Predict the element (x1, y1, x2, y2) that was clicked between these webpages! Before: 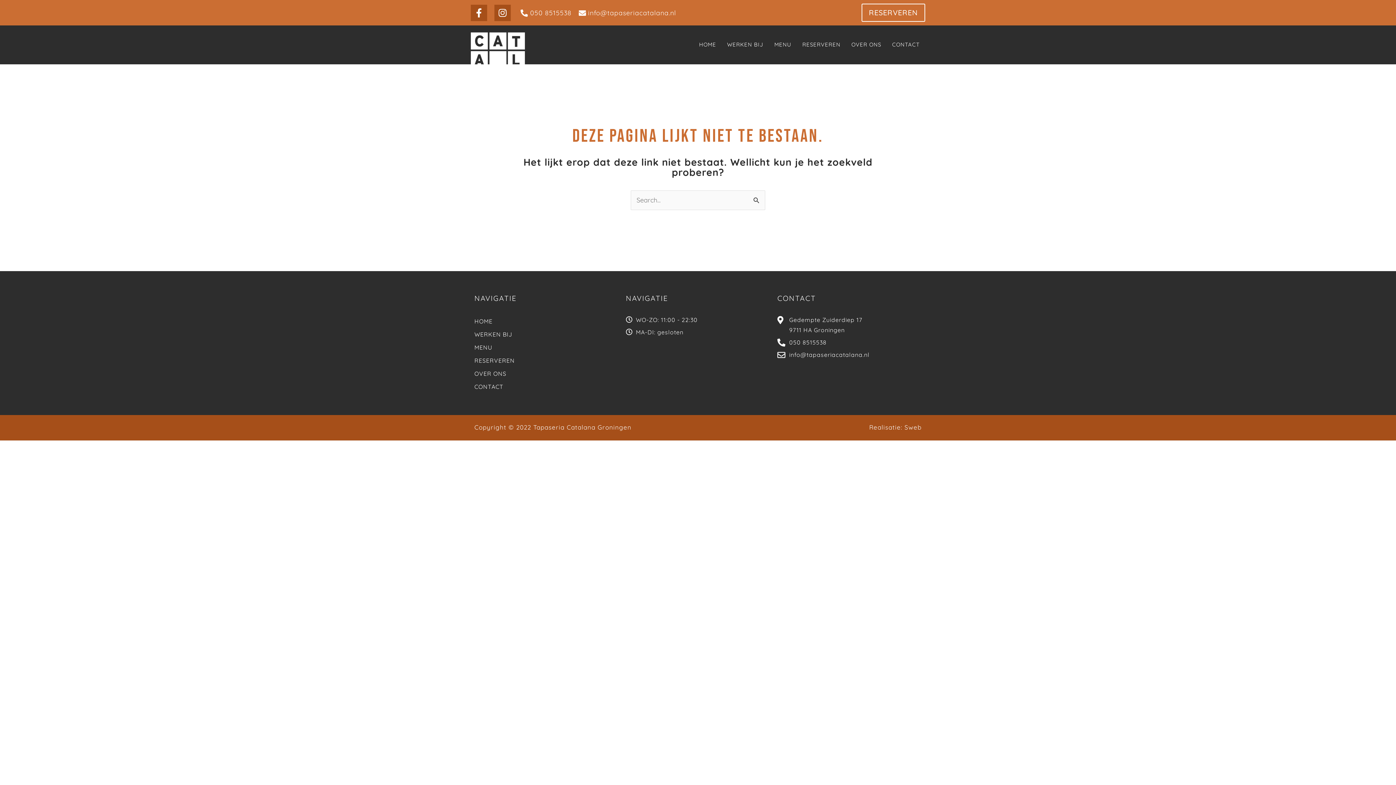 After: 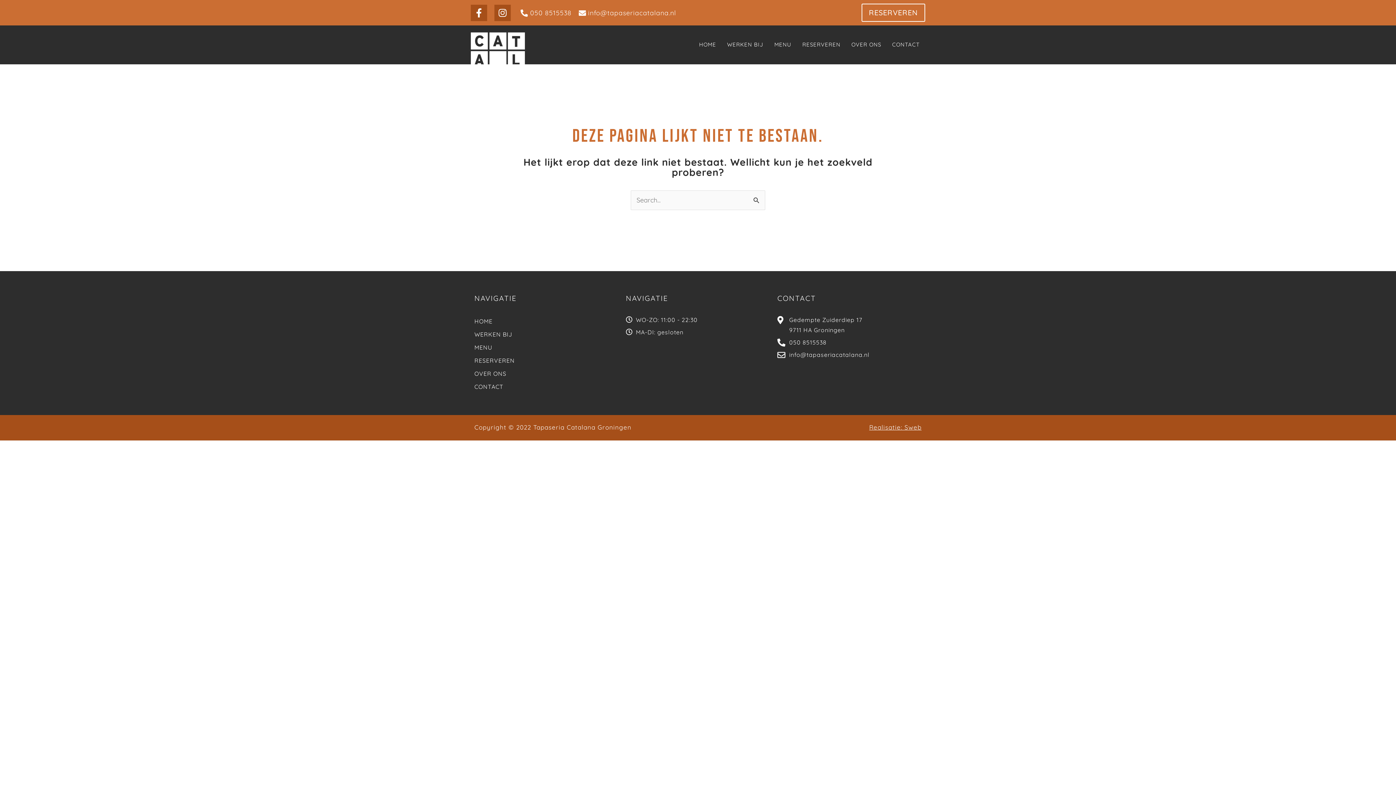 Action: label: Realisatie: Sweb bbox: (869, 423, 921, 431)